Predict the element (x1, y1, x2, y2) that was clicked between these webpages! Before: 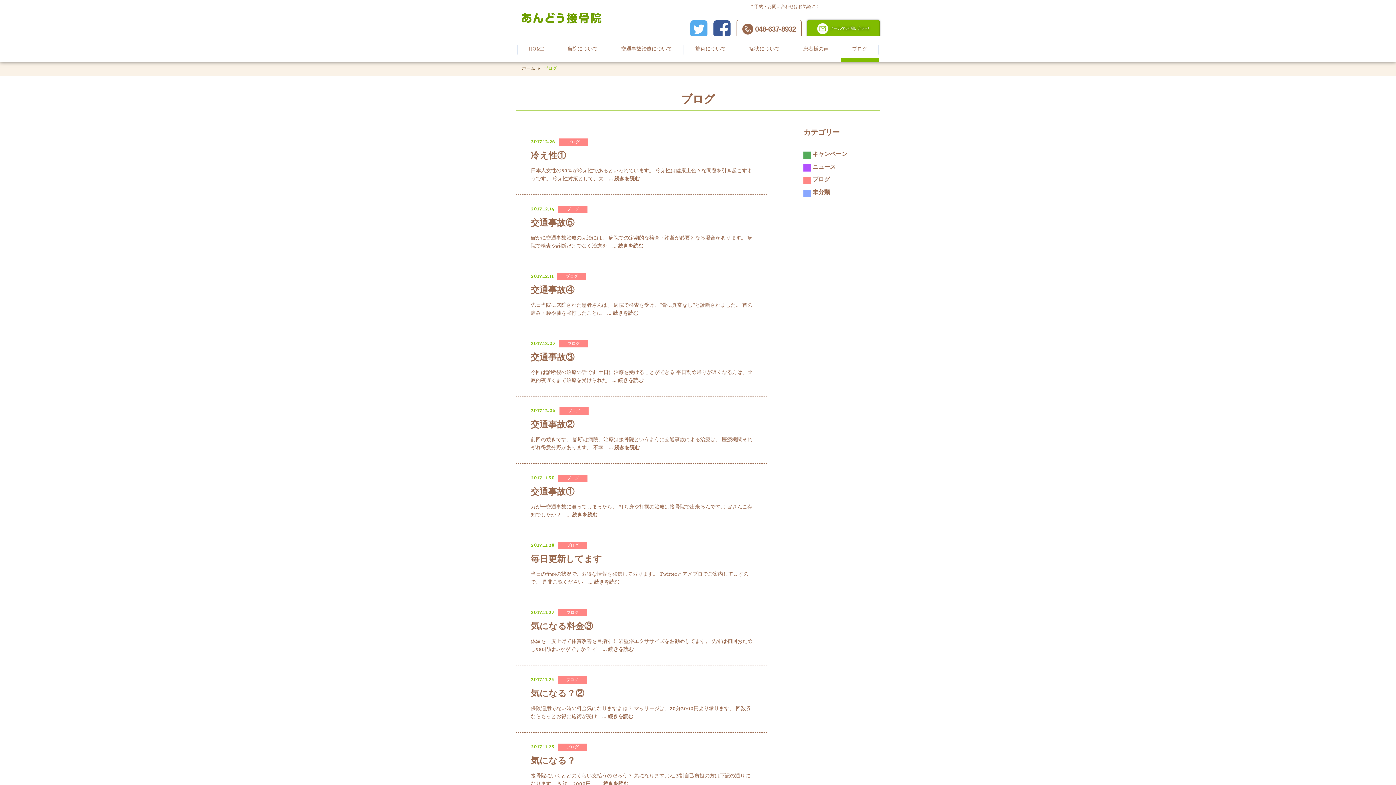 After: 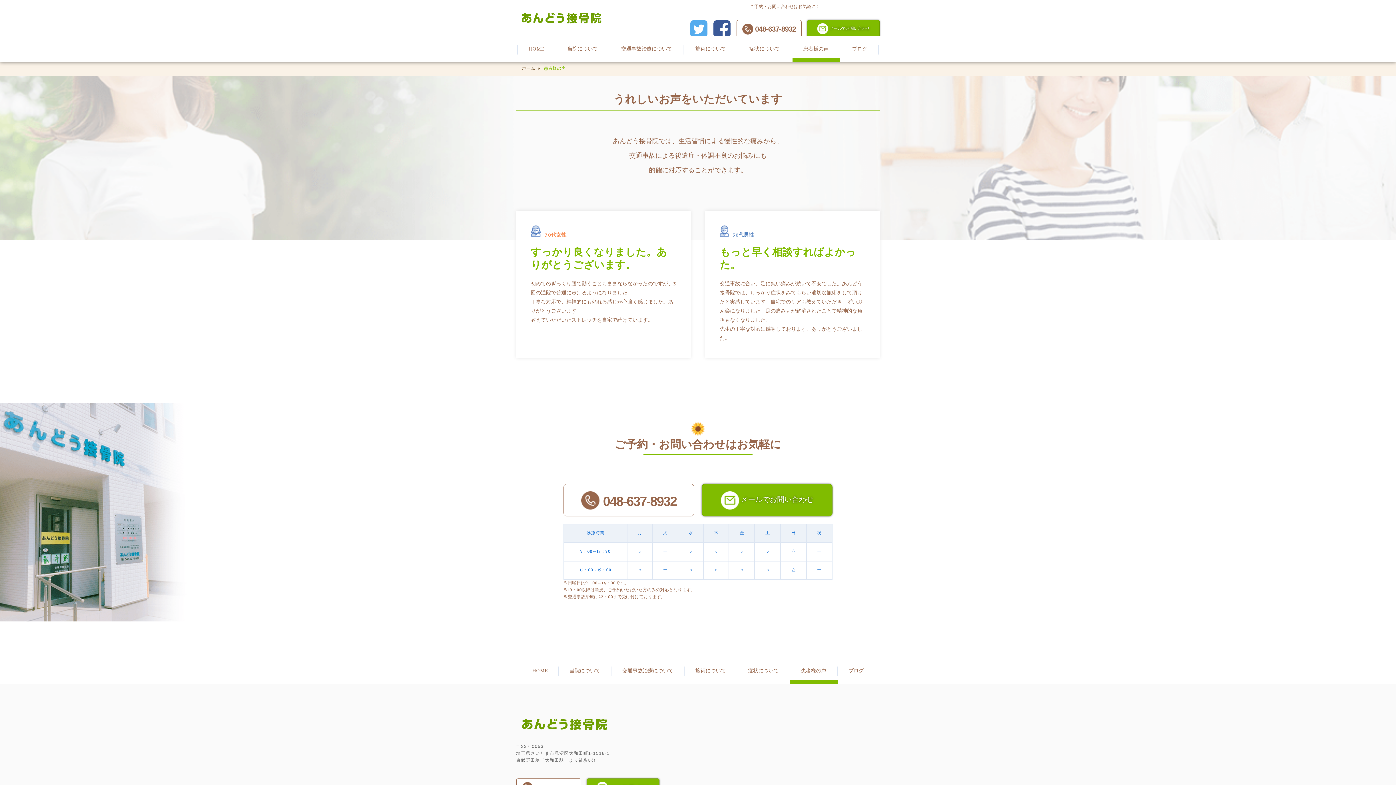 Action: label: 患者様の声 bbox: (792, 36, 840, 61)